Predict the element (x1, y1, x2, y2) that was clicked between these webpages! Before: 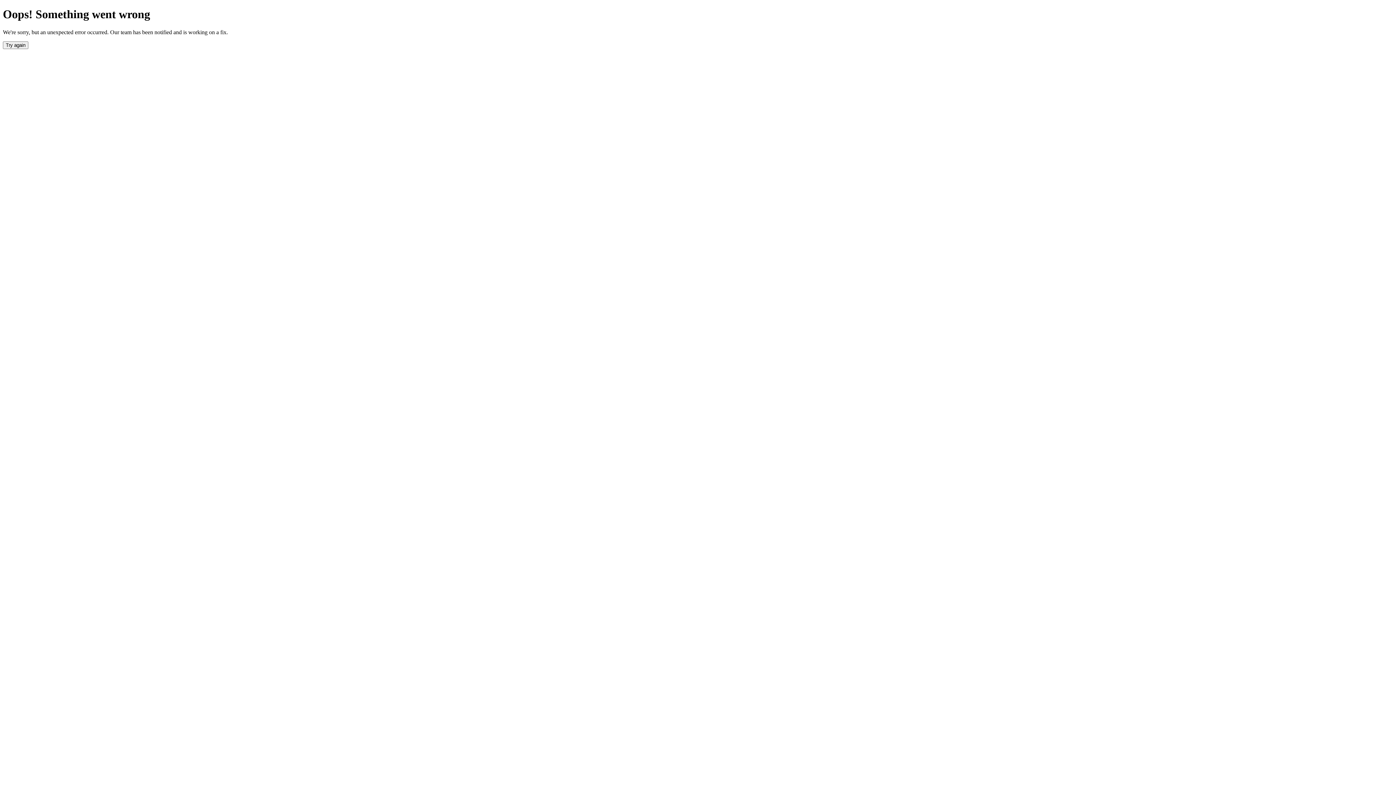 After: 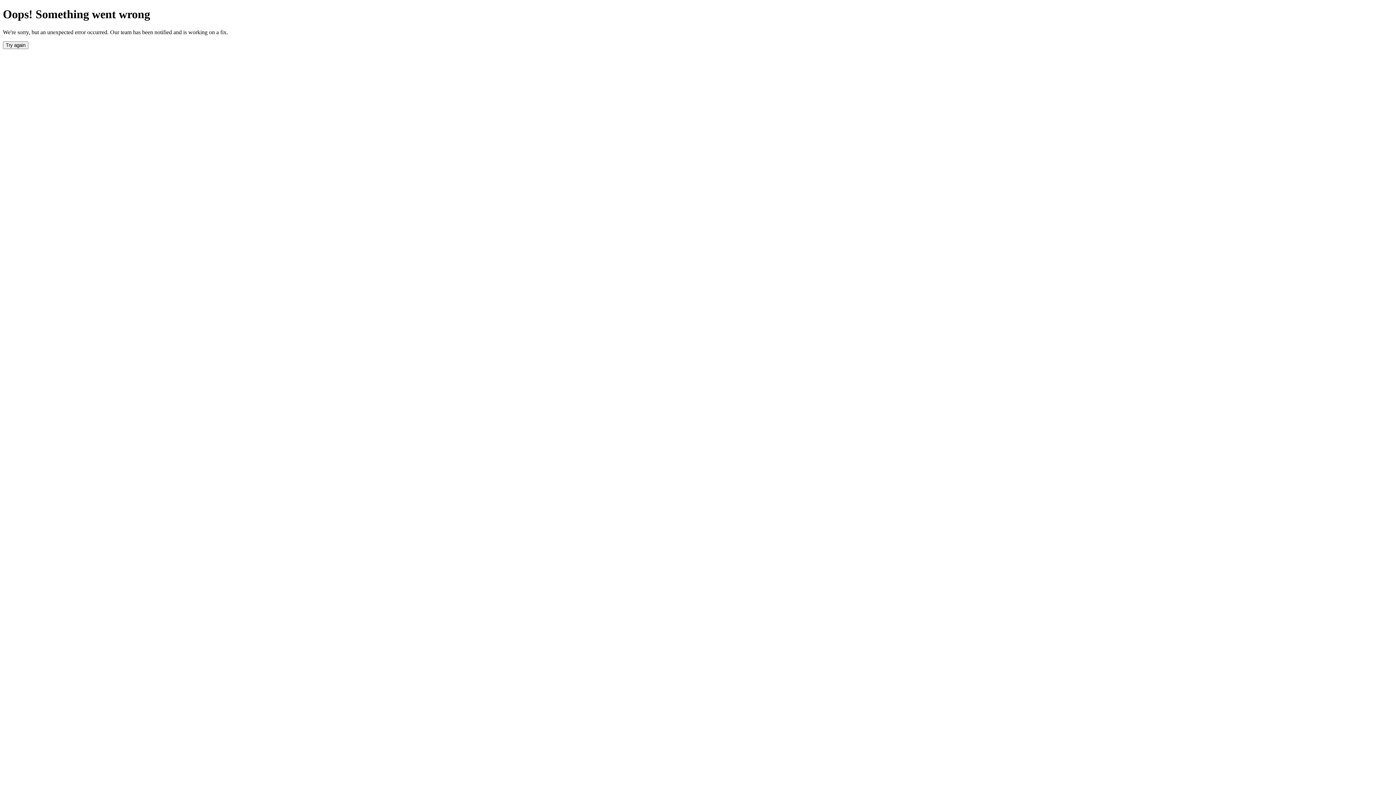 Action: bbox: (2, 41, 28, 49) label: Try again